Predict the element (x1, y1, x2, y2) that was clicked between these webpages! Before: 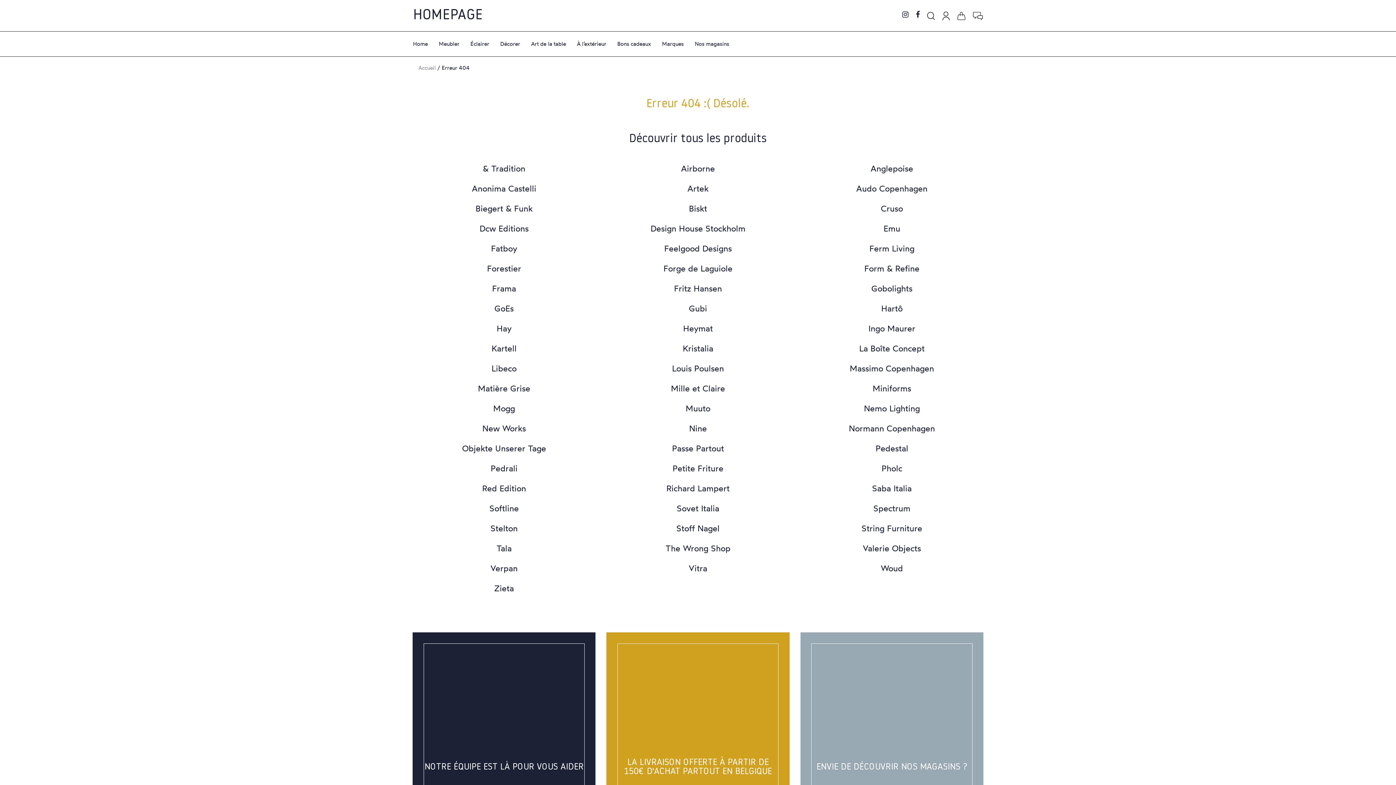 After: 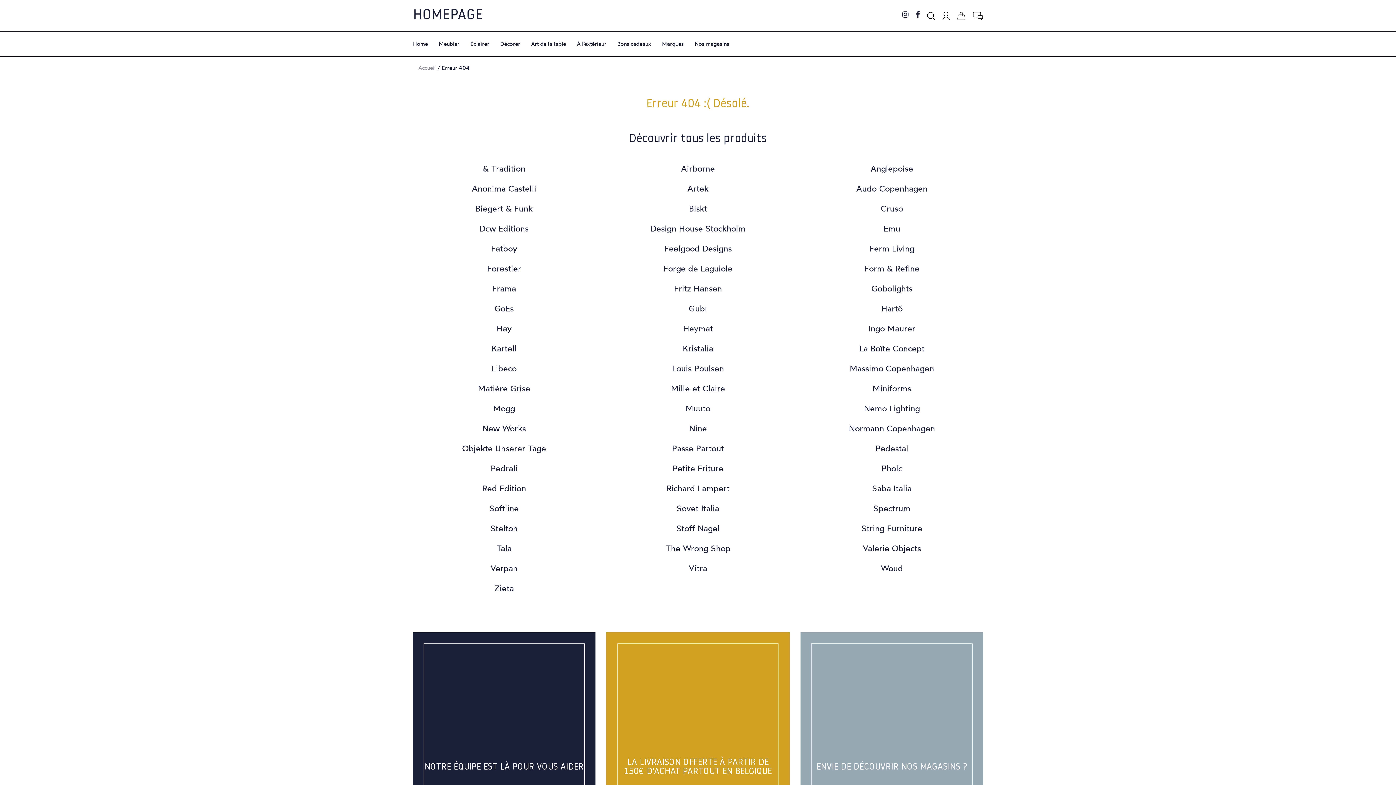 Action: bbox: (927, 10, 935, 20)